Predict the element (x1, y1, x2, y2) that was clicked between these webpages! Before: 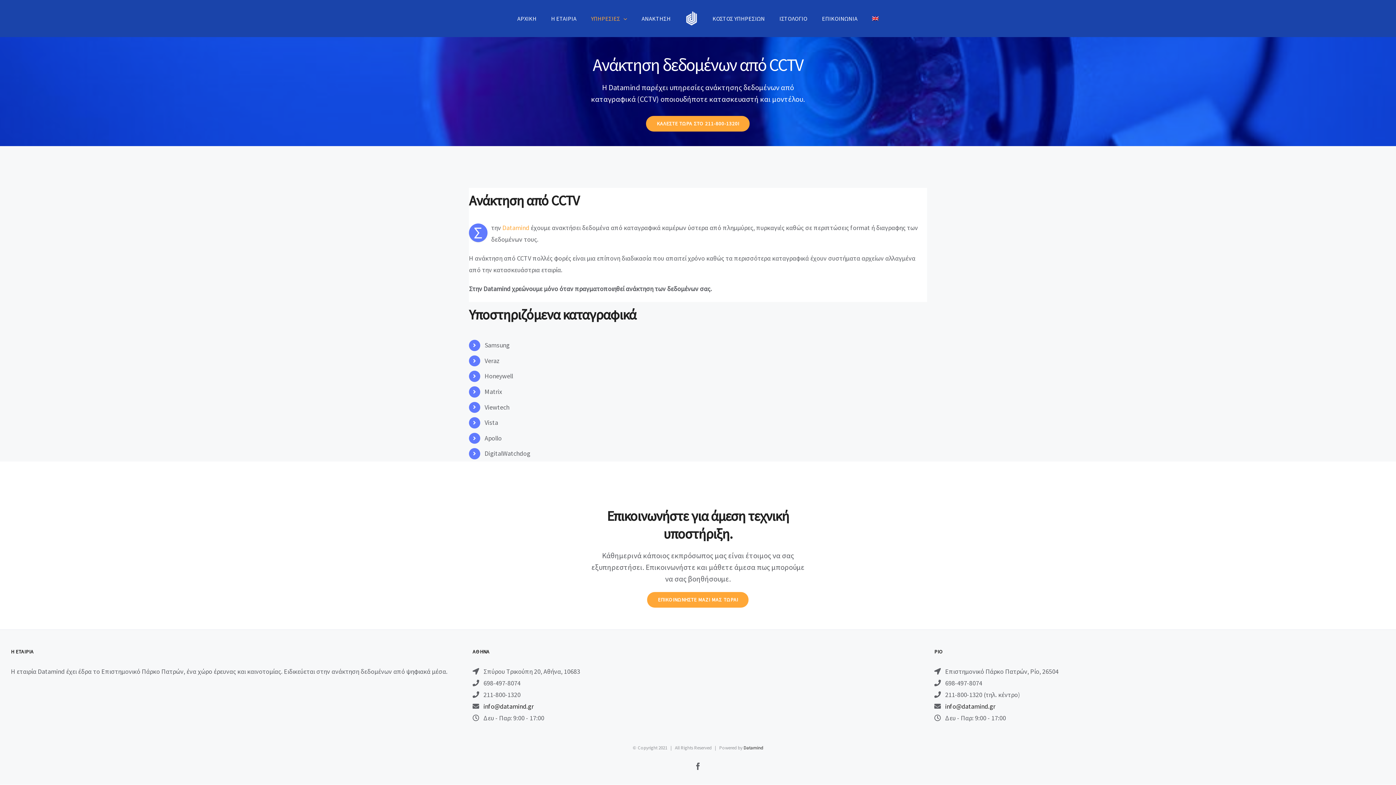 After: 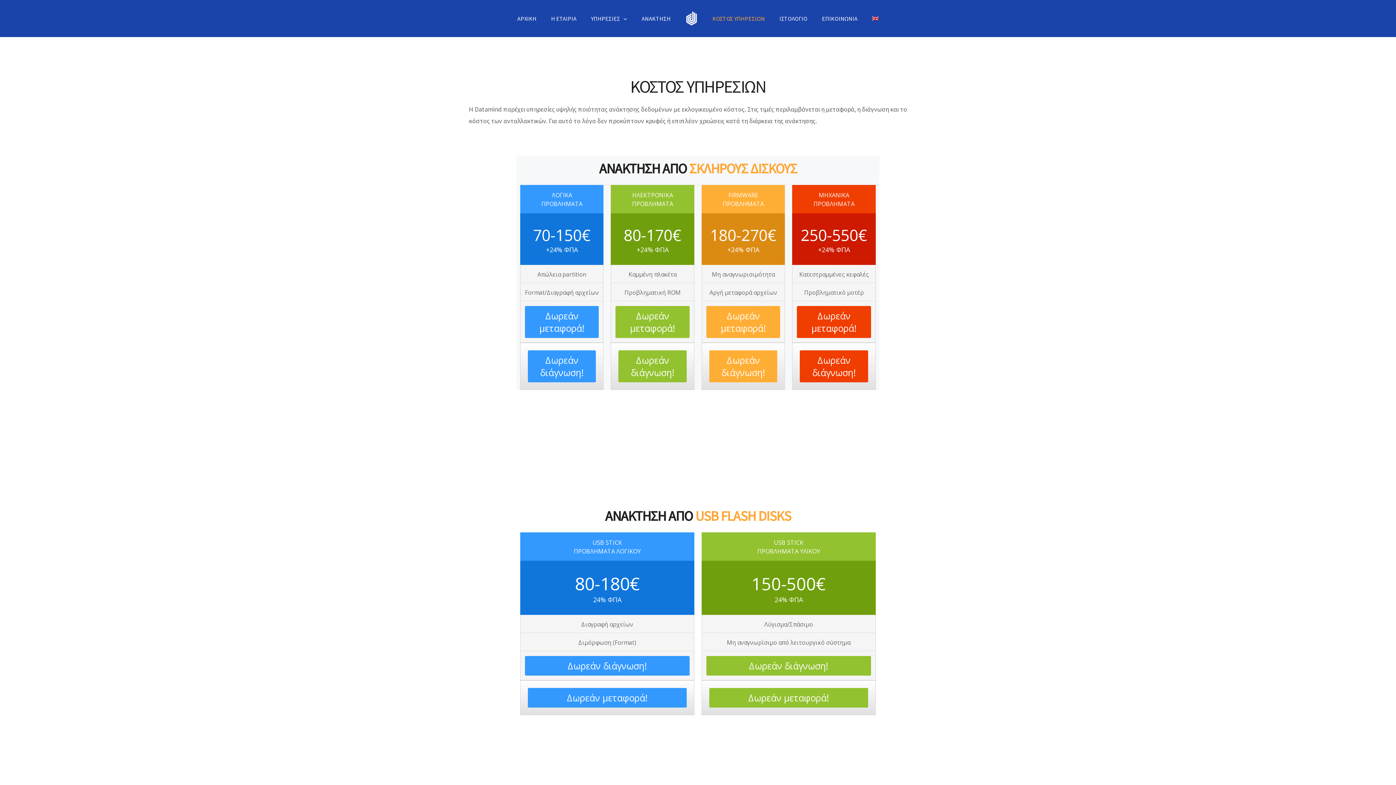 Action: bbox: (705, 3, 772, 33) label: ΚΟΣΤΟΣ ΥΠΗΡΕΣΙΩΝ